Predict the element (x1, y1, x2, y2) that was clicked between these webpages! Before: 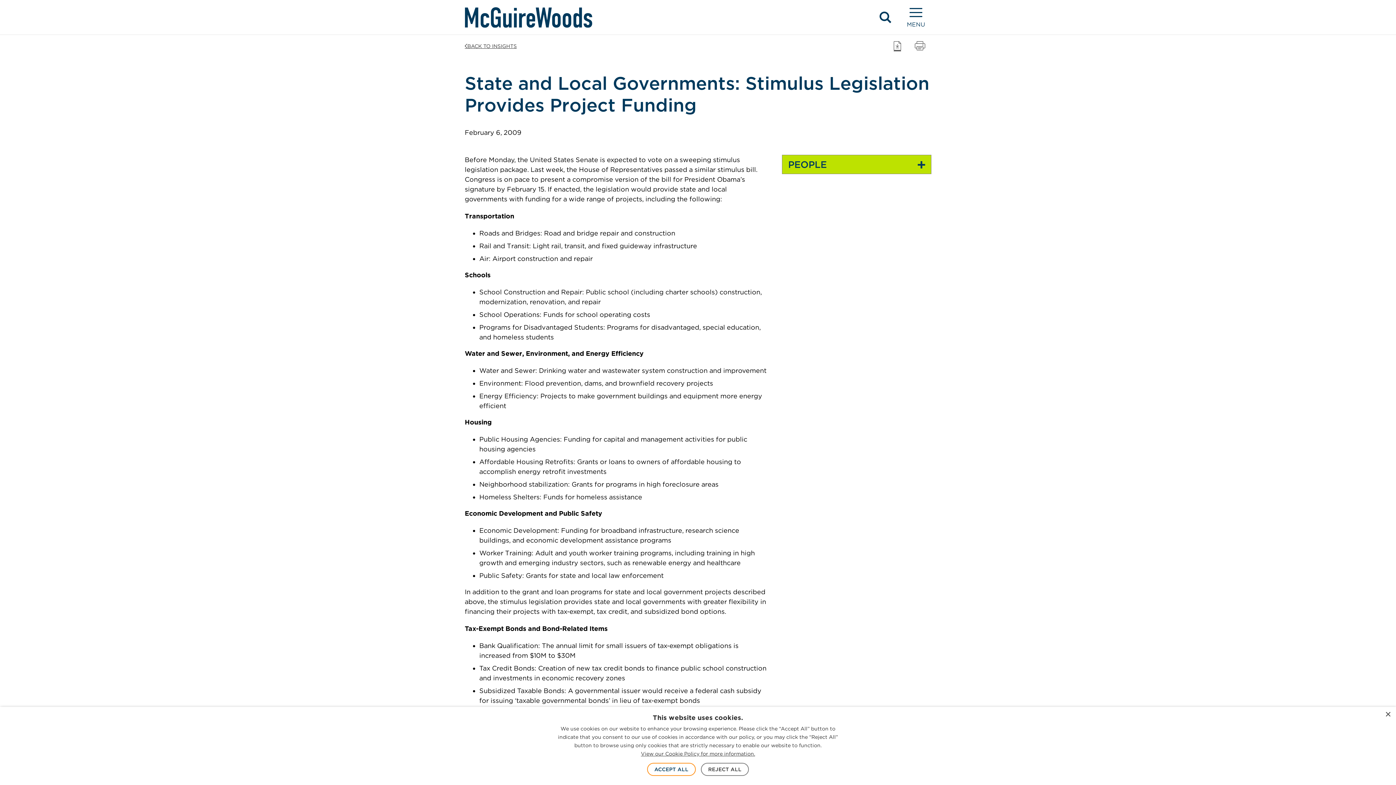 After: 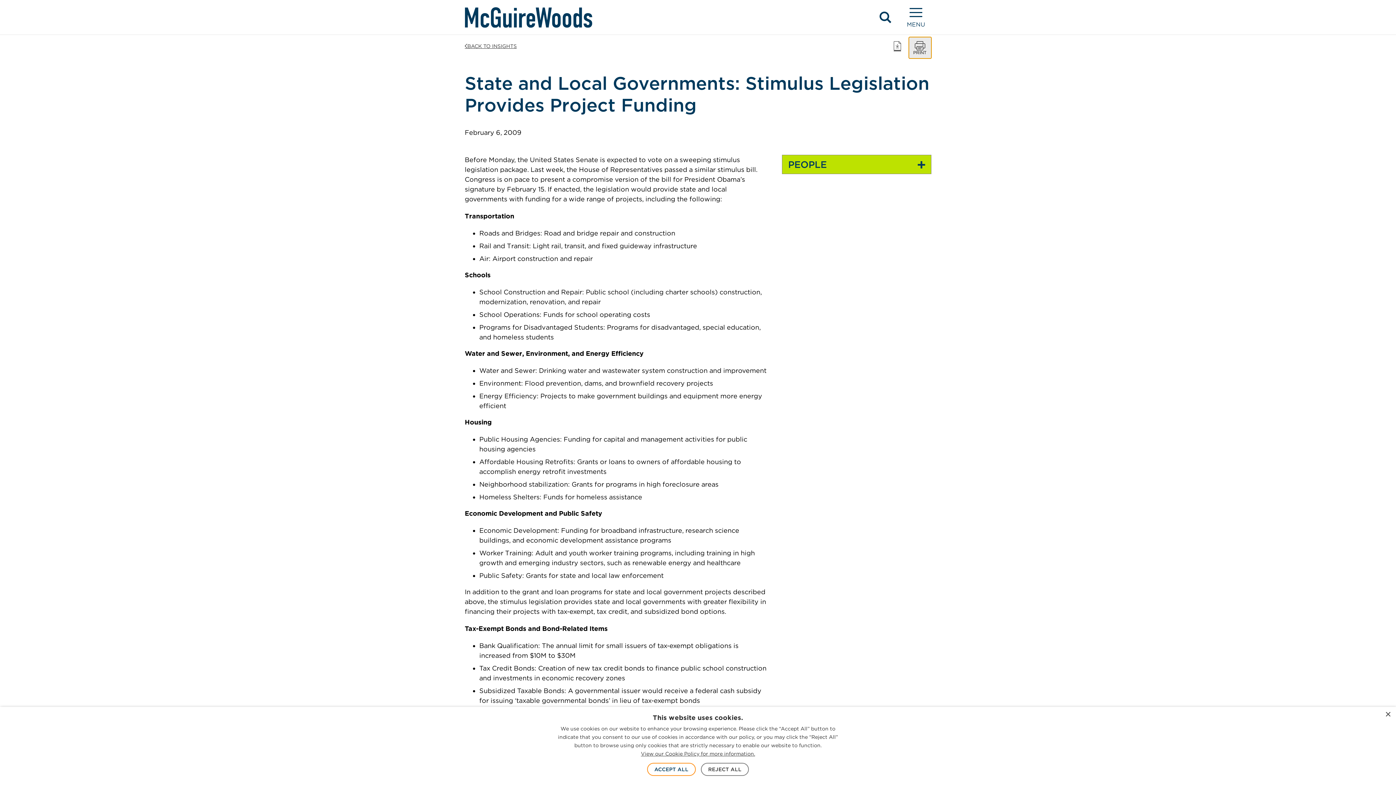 Action: label: Print page bbox: (908, 37, 931, 58)